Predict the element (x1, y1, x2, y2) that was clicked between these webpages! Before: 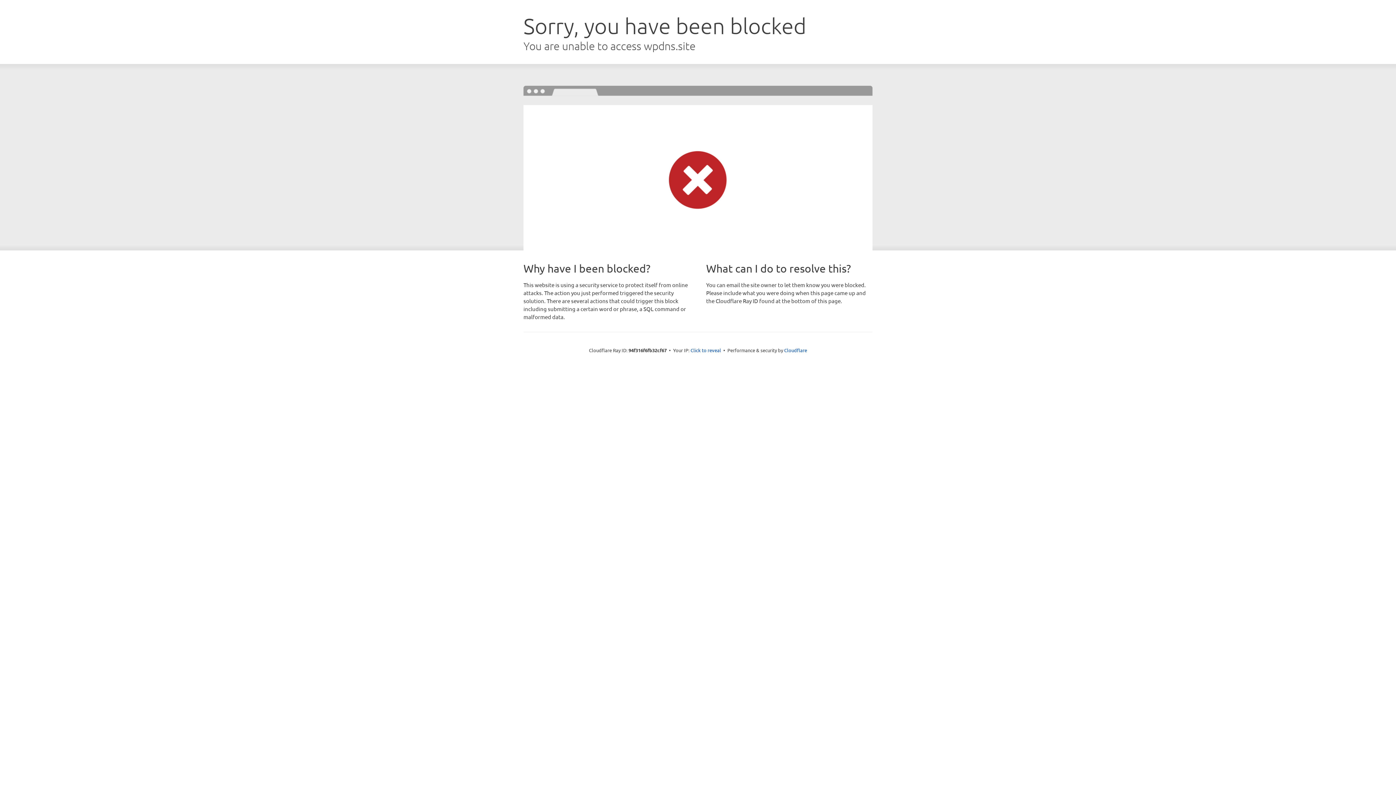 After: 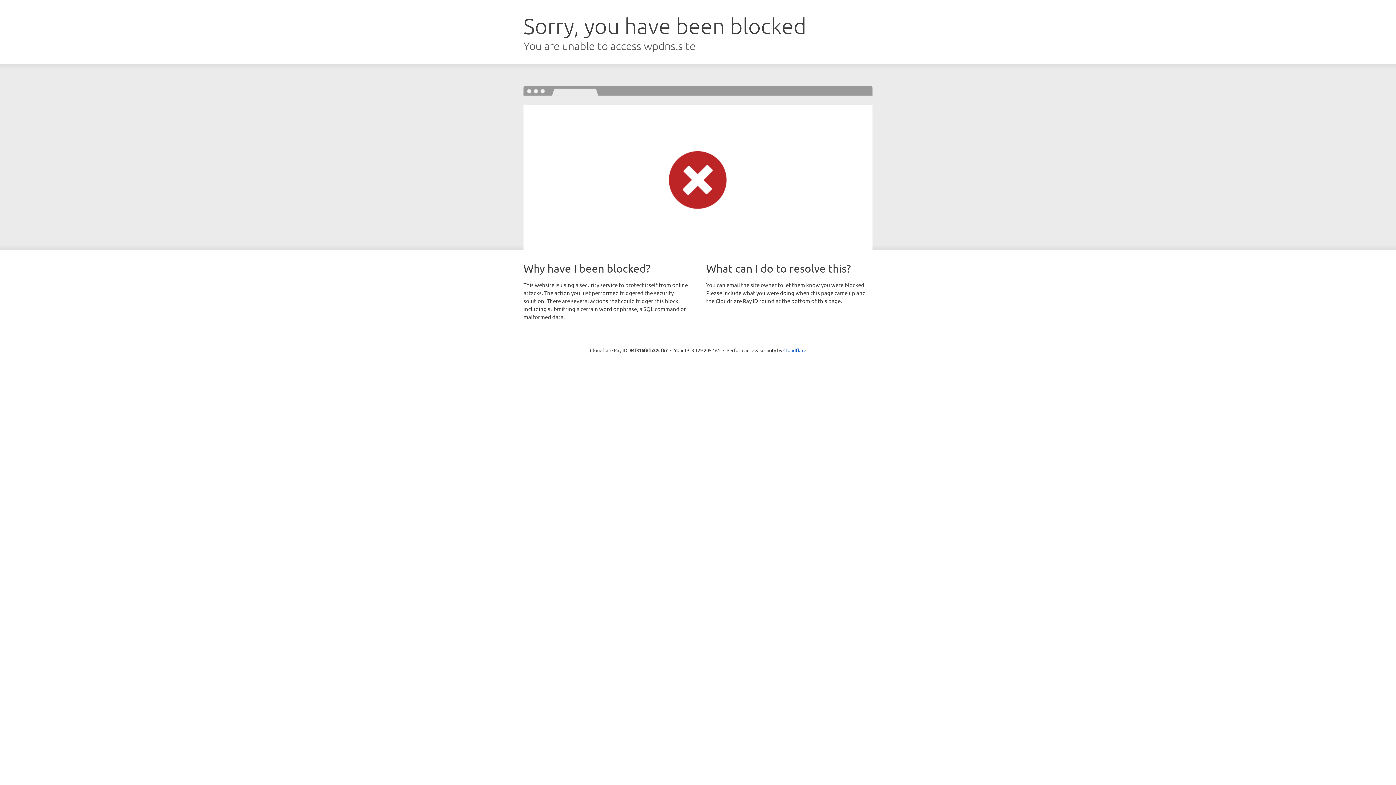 Action: bbox: (690, 346, 721, 353) label: Click to reveal